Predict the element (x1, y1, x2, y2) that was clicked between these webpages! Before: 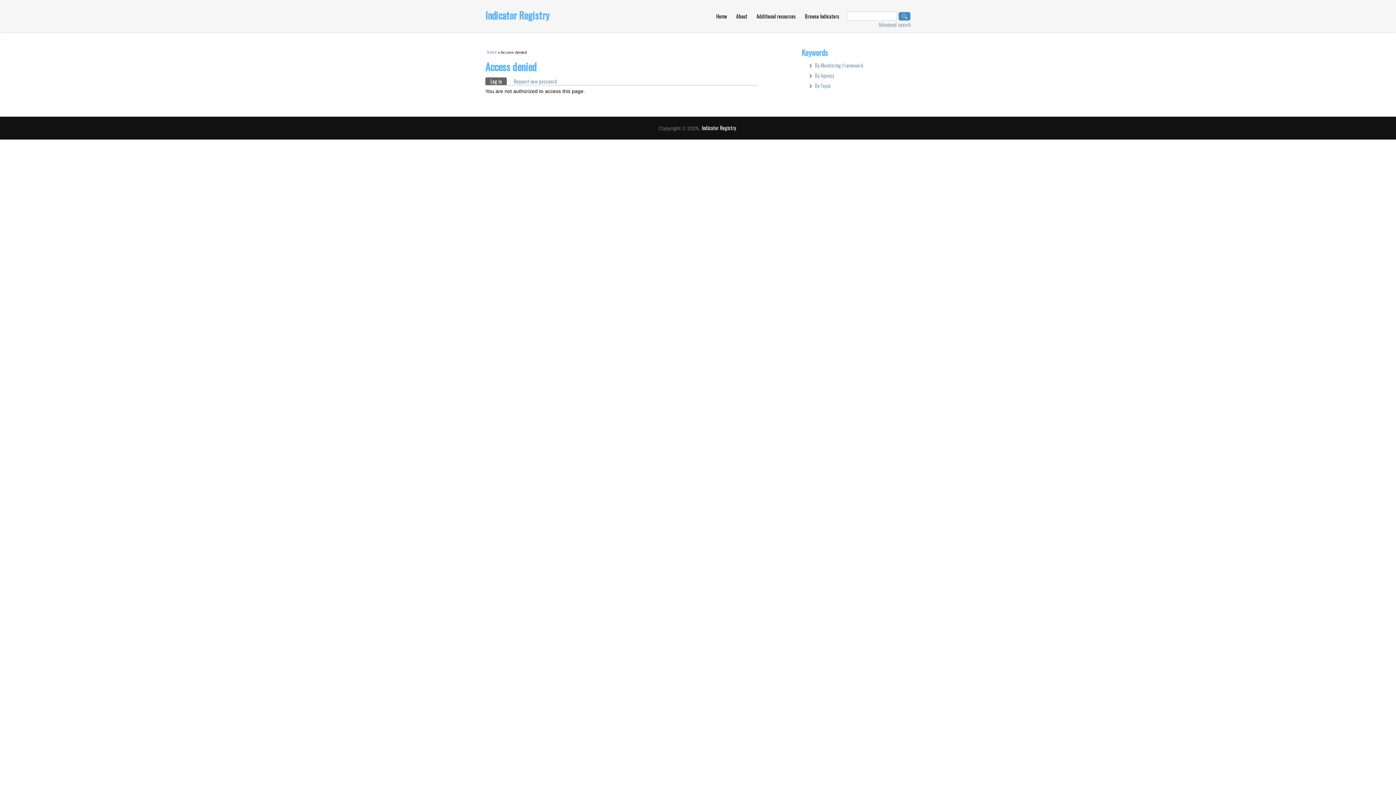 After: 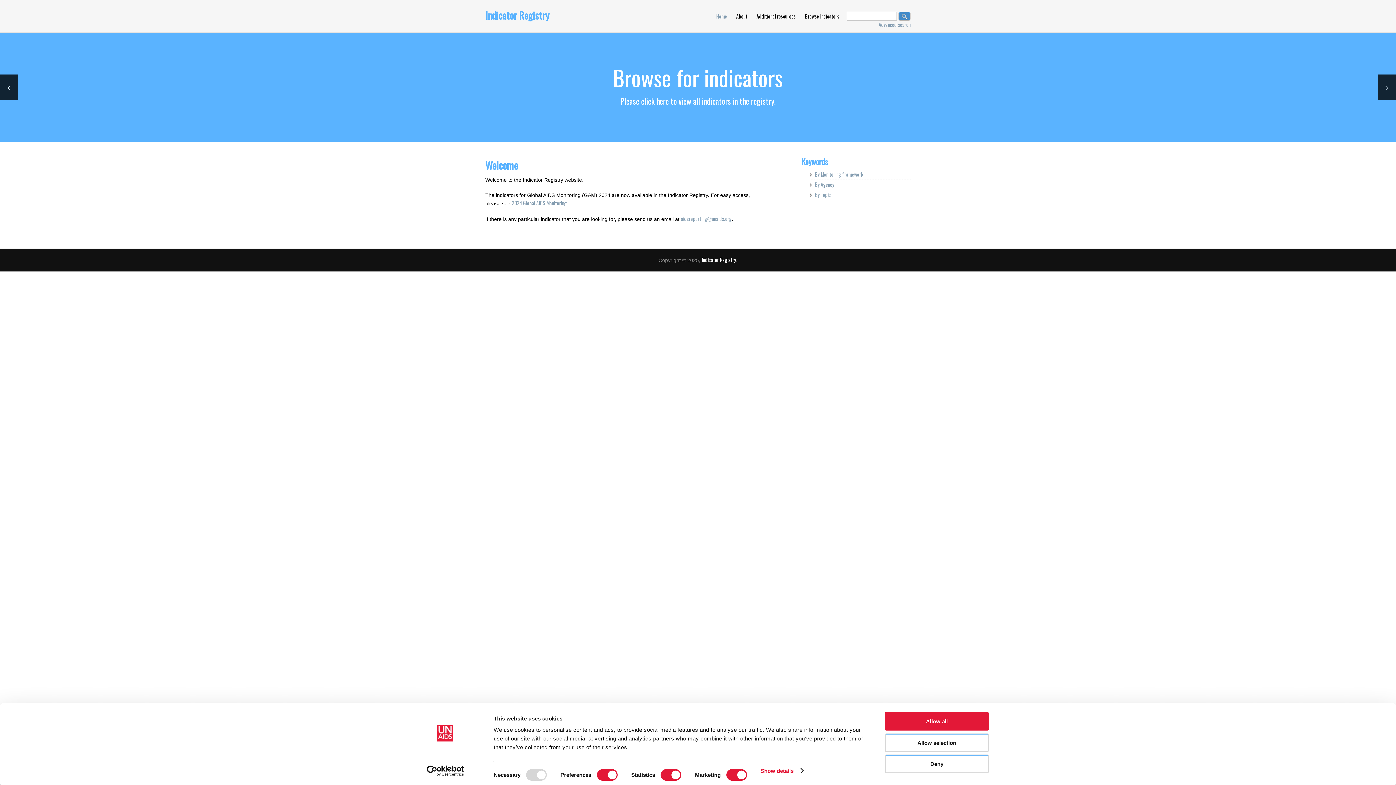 Action: label: Home bbox: (487, 49, 496, 54)